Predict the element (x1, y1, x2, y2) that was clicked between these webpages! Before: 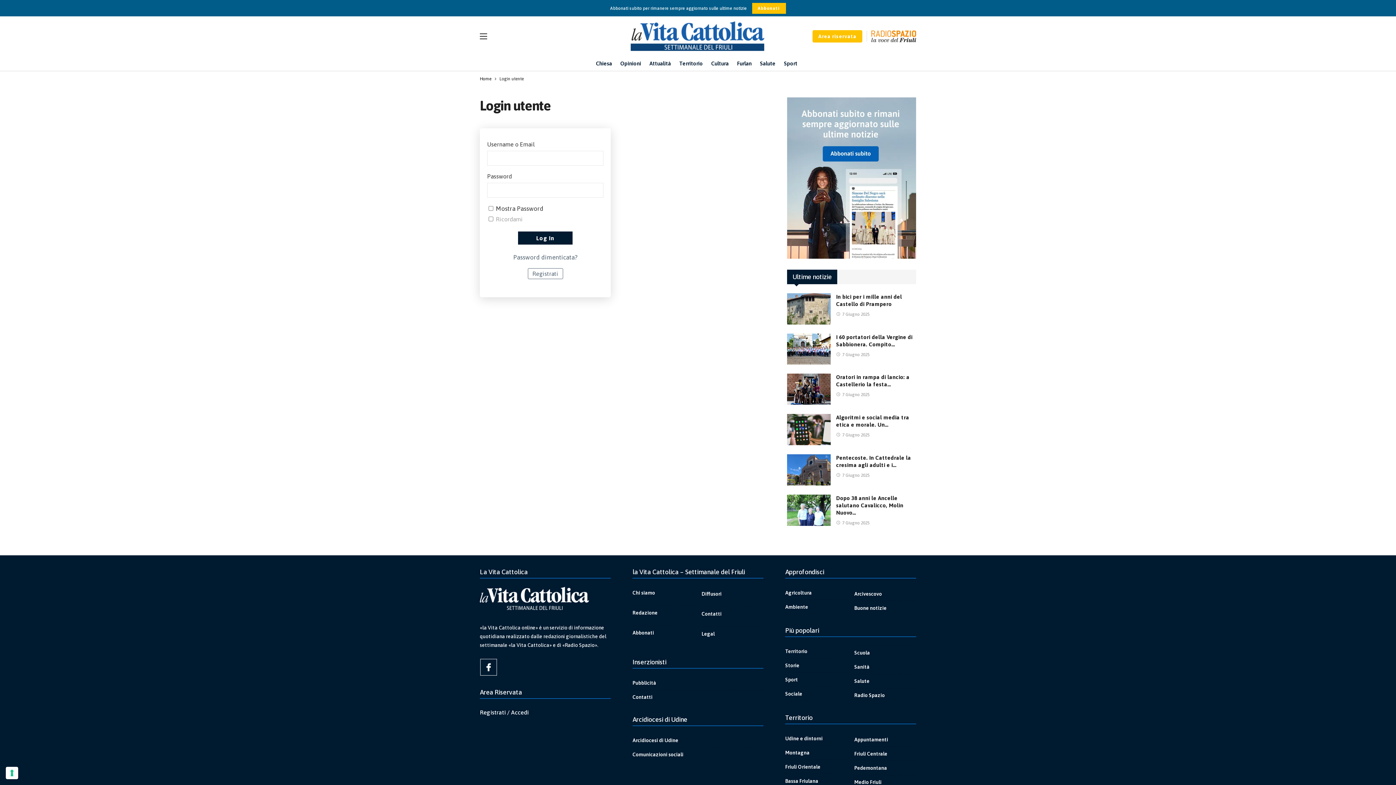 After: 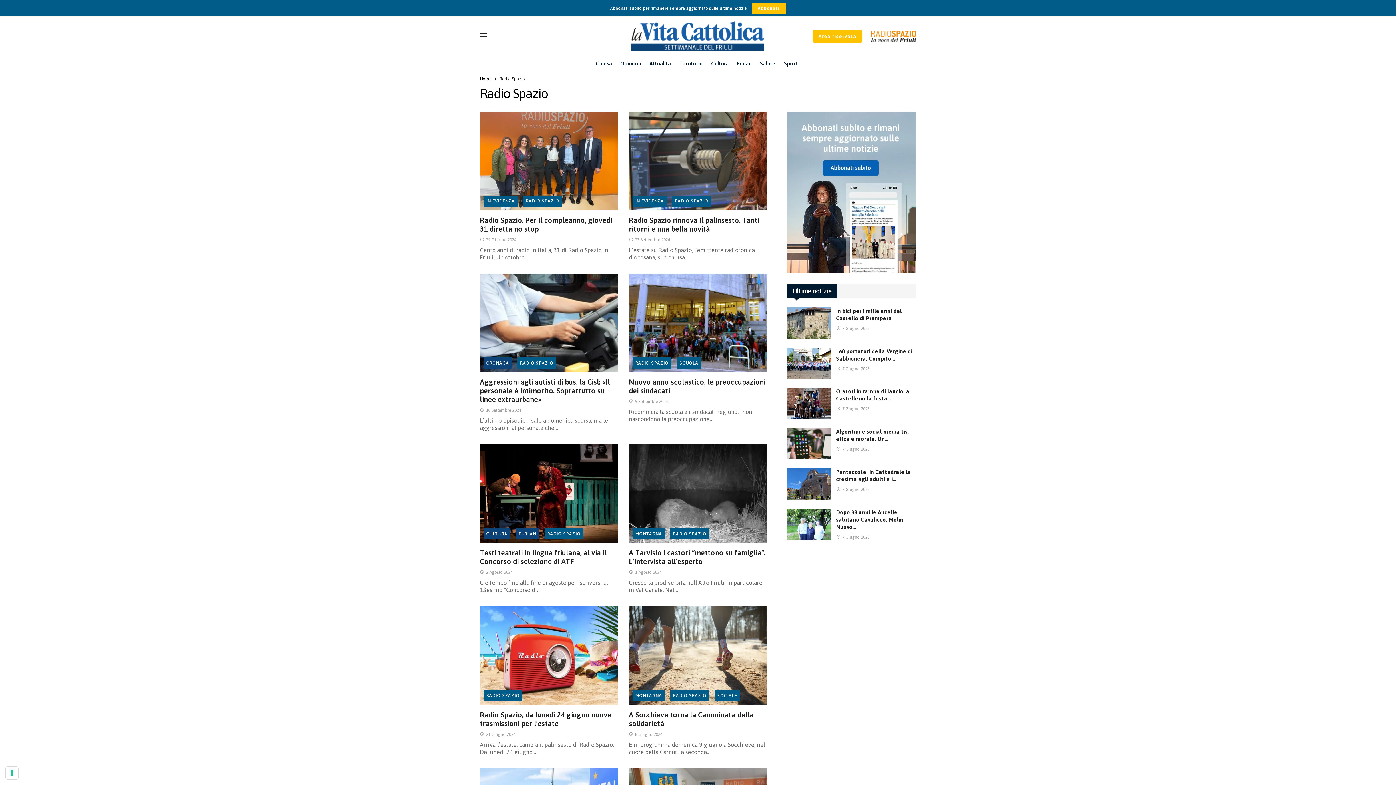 Action: bbox: (854, 689, 916, 701) label: Radio Spazio